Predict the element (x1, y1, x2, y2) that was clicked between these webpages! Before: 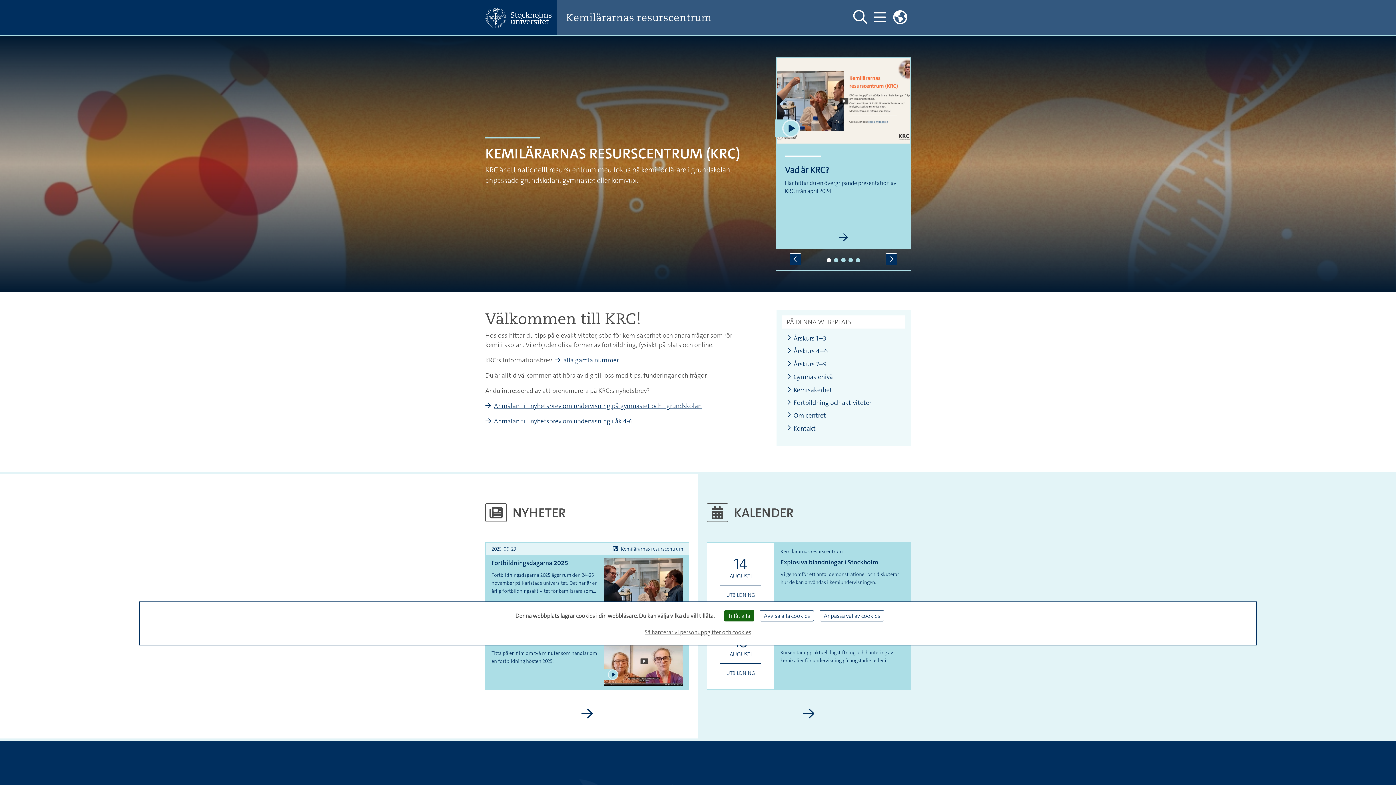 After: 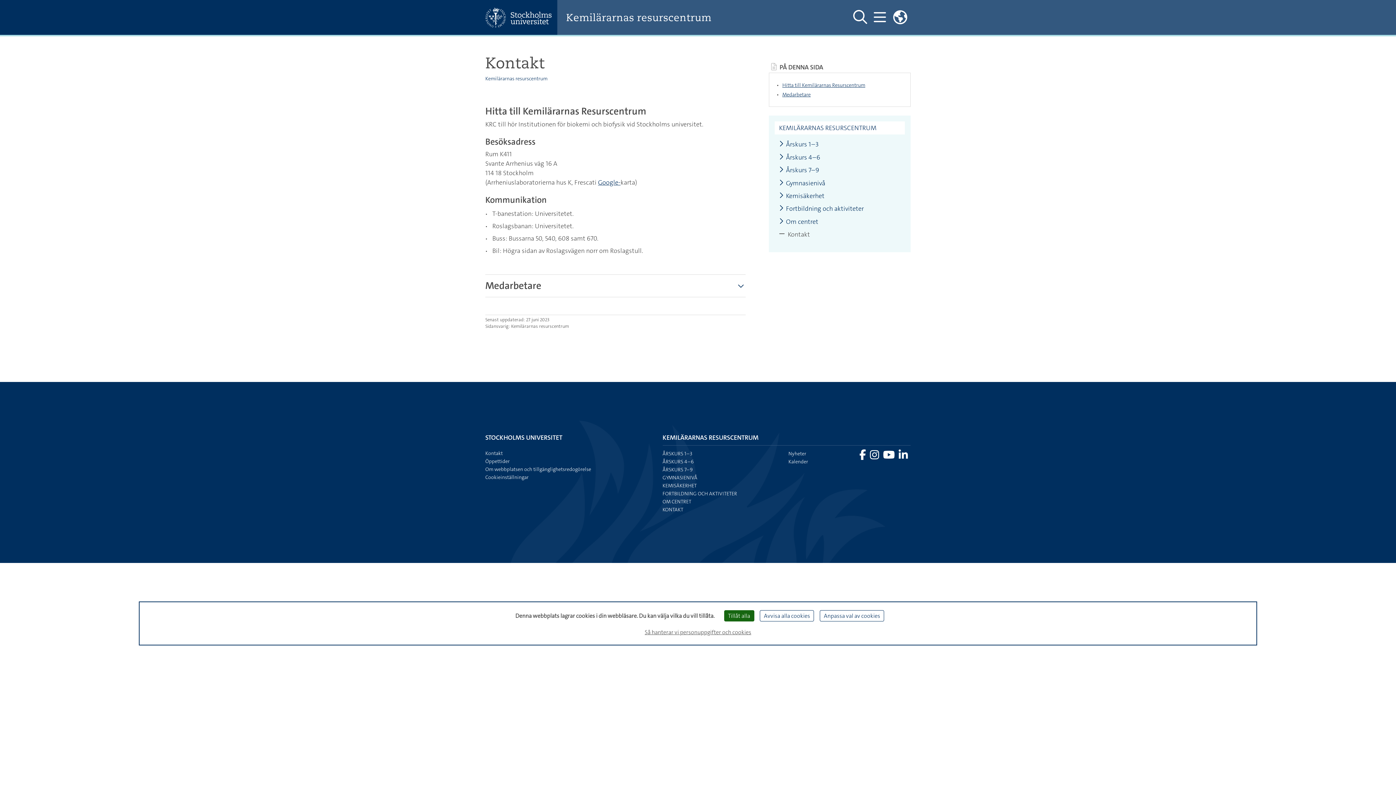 Action: bbox: (786, 424, 816, 432) label: Kontakt